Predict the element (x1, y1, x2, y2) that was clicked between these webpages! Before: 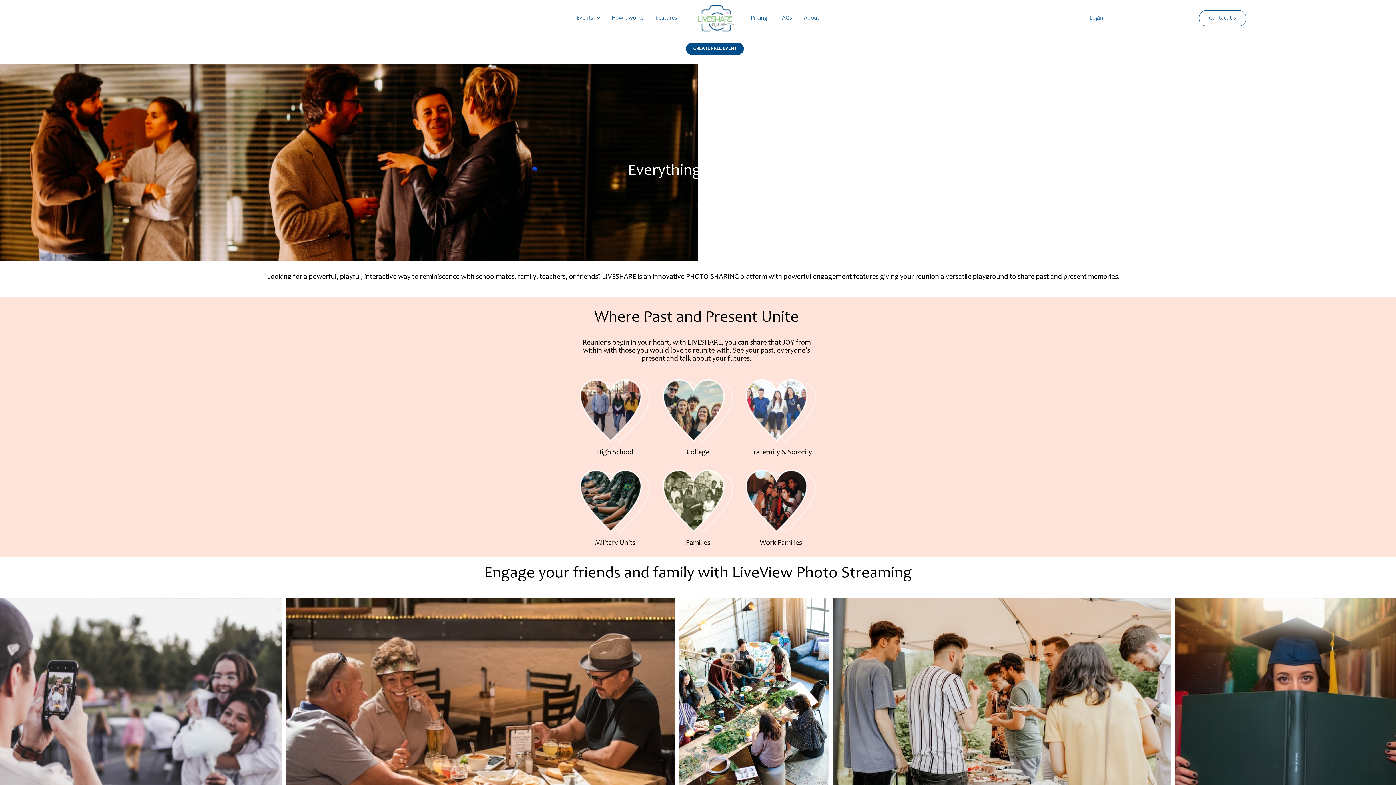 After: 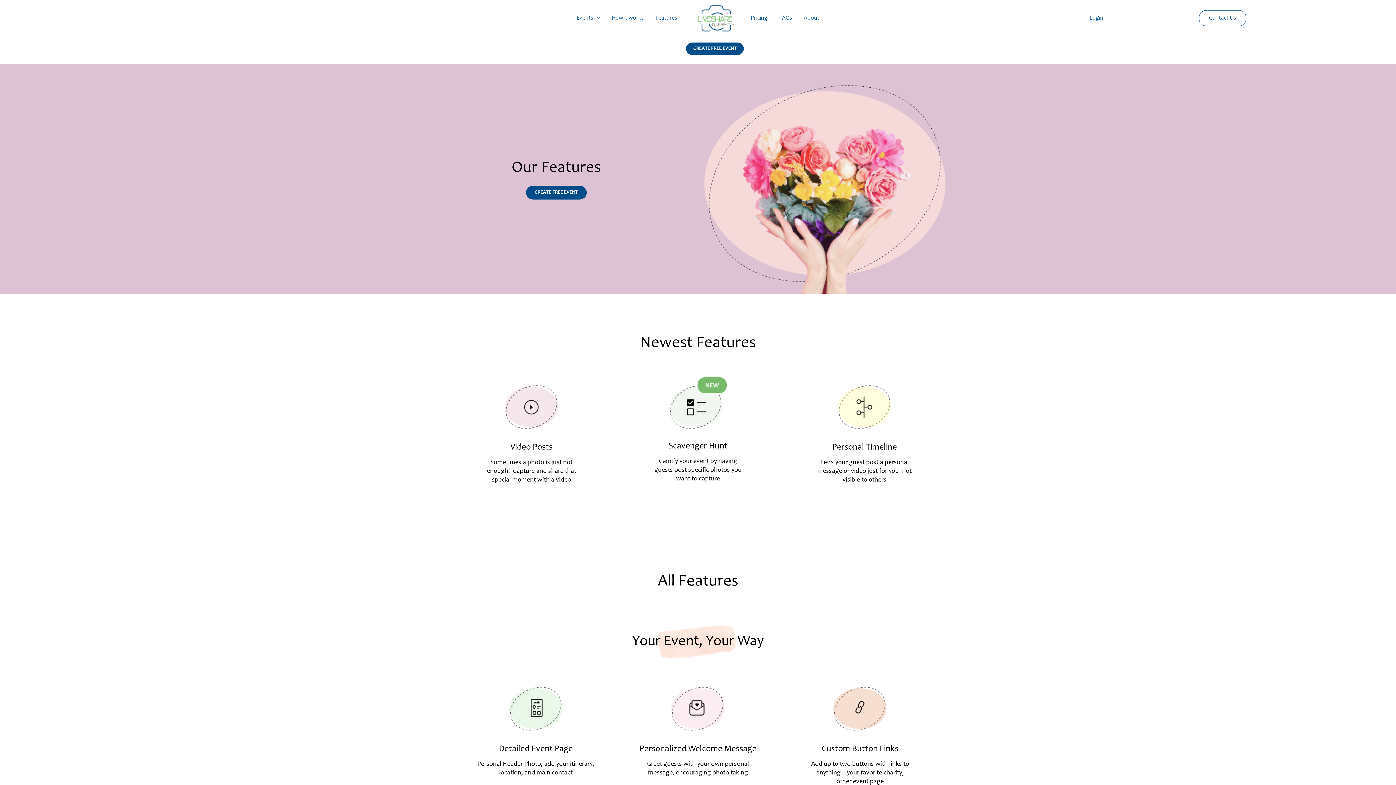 Action: bbox: (649, 6, 683, 29) label: Features